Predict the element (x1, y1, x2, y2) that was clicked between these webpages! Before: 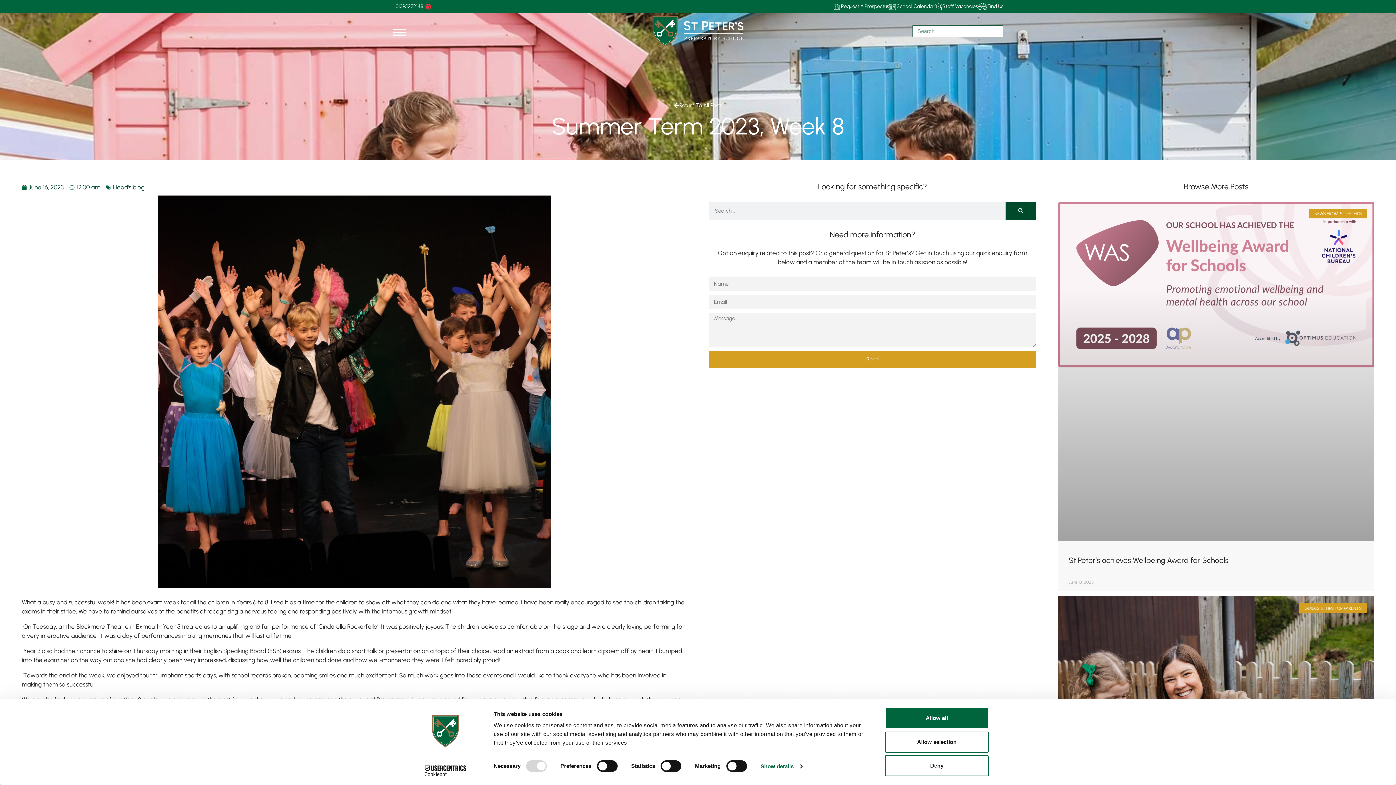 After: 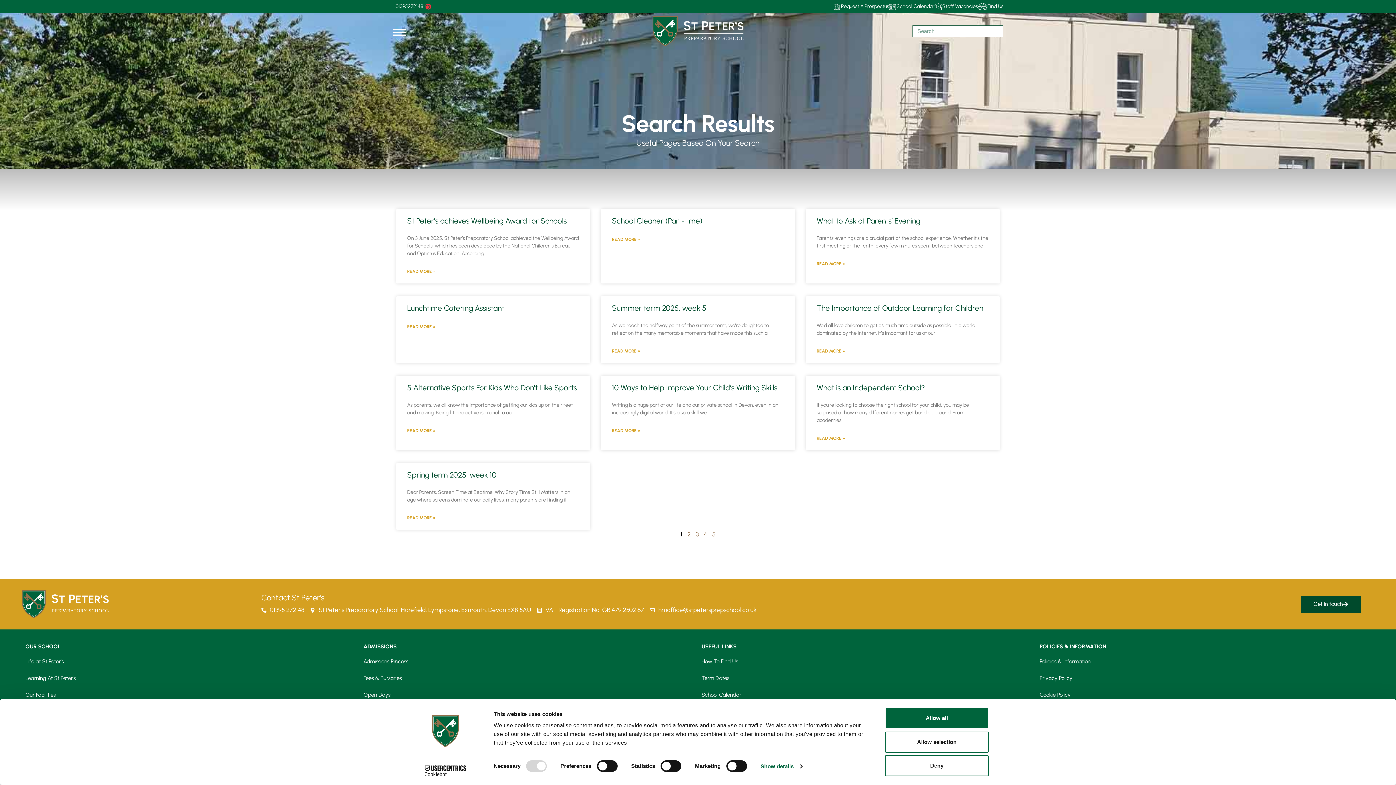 Action: label: Search bbox: (1005, 201, 1036, 220)